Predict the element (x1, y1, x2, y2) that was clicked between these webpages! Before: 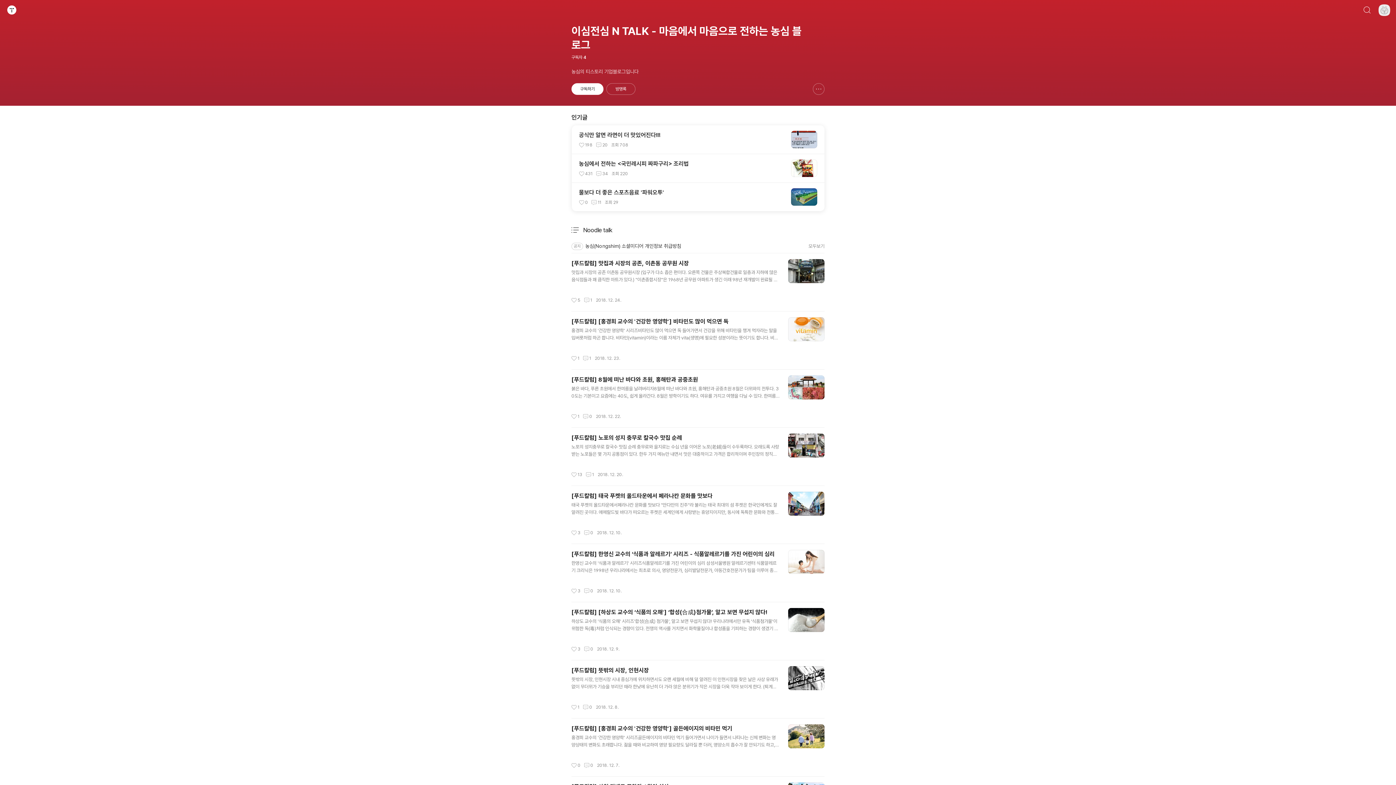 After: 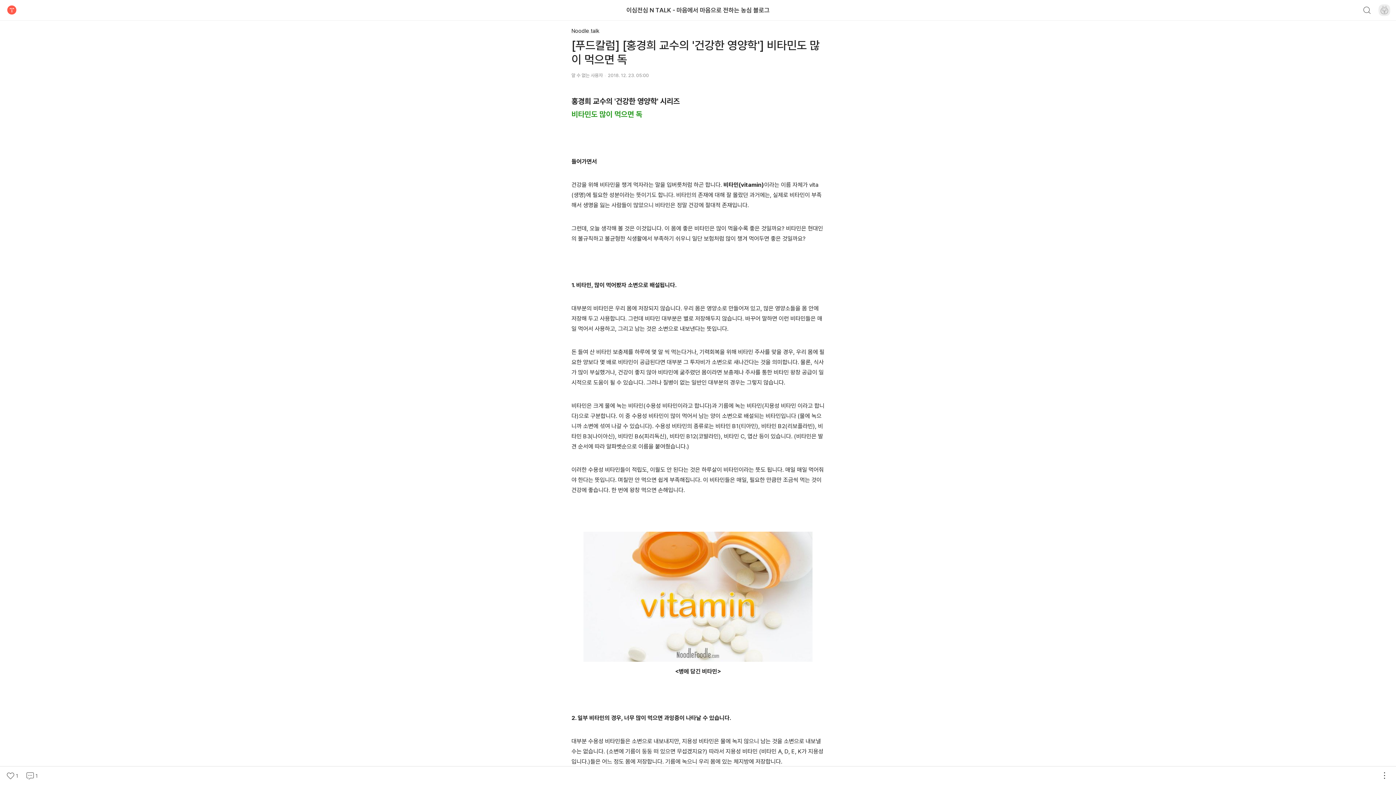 Action: label: [푸드칼럼] [홍경희 교수의 '건강한 영양학'] 비타민도 많이 먹으면 독
글 내용

홍경희 교수의 '건강한 영양학' 시리즈비타민도 많이 먹으면 독 들어가면서 건강을 위해 비타민을 챙겨 먹자라는 말을 입버릇처럼 하곤 합니다. 비타민(vitamin)이라는 이름 자체가 vita(생명)에 필요한 성분이라는 뜻이기도 합니다. 비타민의 존재에 대해 잘 몰랐던 과거에는, 실제로 비타민이 부족해서 생명을 잃는 사람들이 많았으니 비타민은 정말 건강에 절대적 존재입니다. 그런데, 오늘 생각해 볼 것은 이것입니다. 이 몸에 좋은 비타민은 많이 먹을수록 좋은 것일까요? 비타민은 현대인의 불규칙하고 불균형한 식생활에서 부족하기 쉬우니 일단 보험처럼 많이 챙겨 먹어두면 좋은 것일까요? 1. 비타민, 많이 먹어봤자 소변으로 배설됩니다. 대부분의 비타민은 우리 몸에 저장되지 않습니다. 우리 몸은 영양소로 만들어져 ..

좋아요
1
댓글
1
작성시간
2018. 12. 23. bbox: (571, 317, 824, 361)